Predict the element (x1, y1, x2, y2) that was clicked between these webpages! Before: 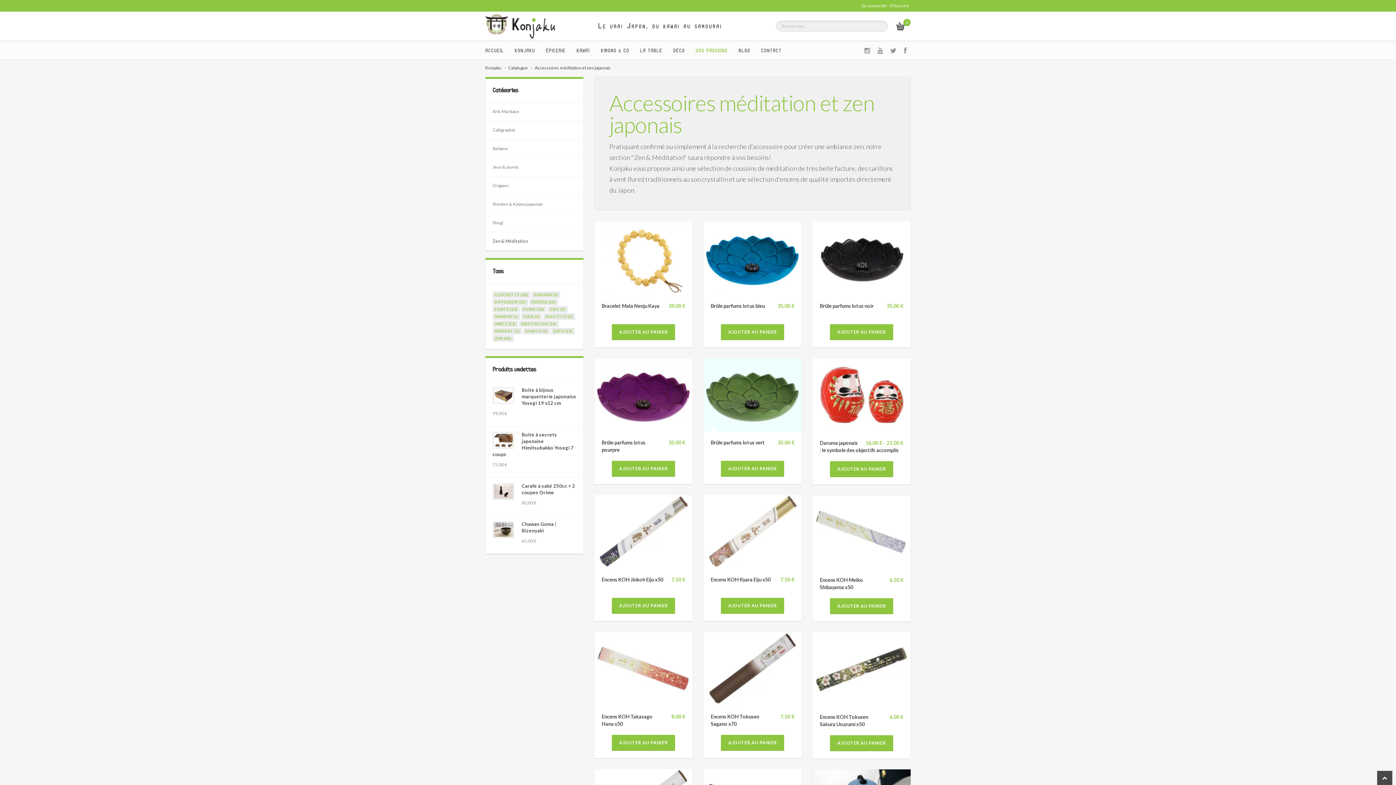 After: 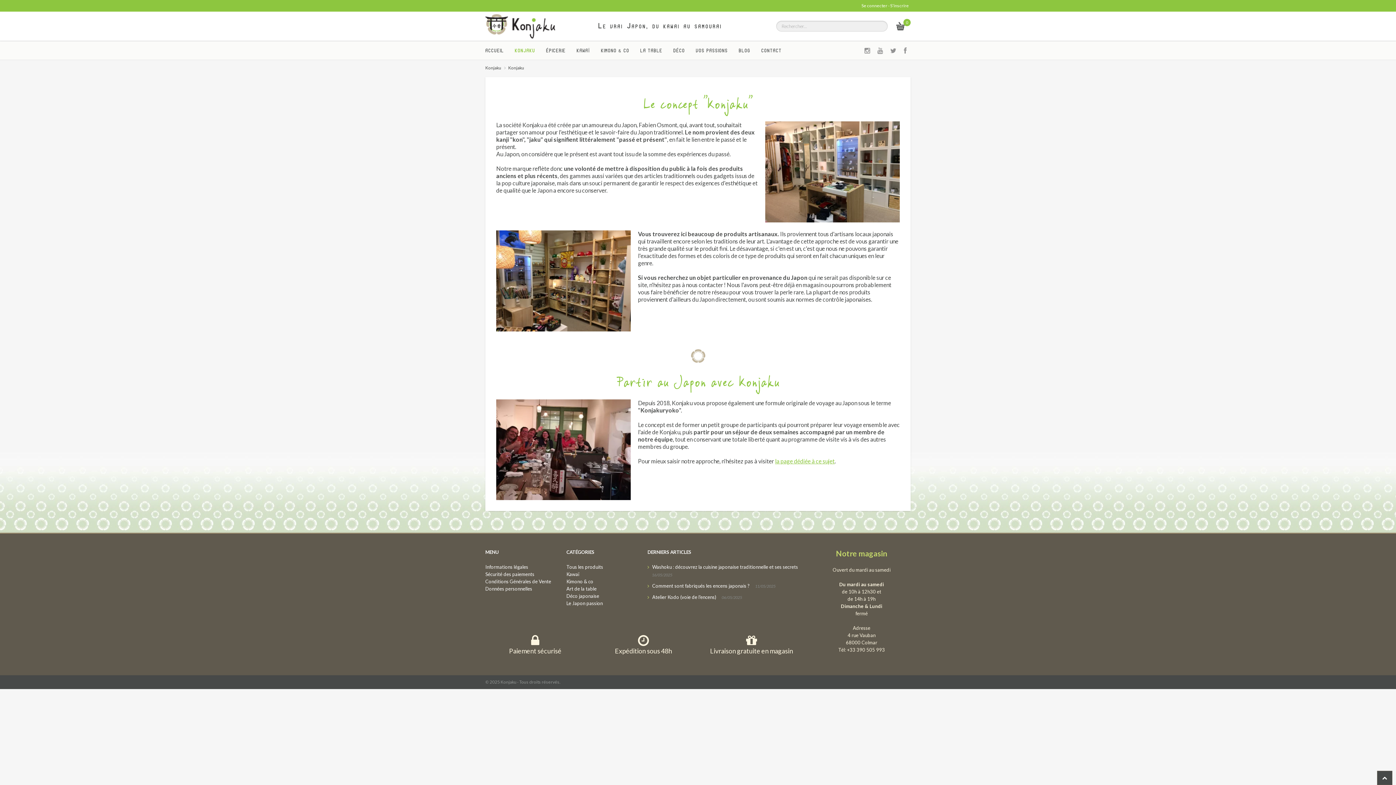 Action: bbox: (514, 41, 546, 59) label: KONJAKU